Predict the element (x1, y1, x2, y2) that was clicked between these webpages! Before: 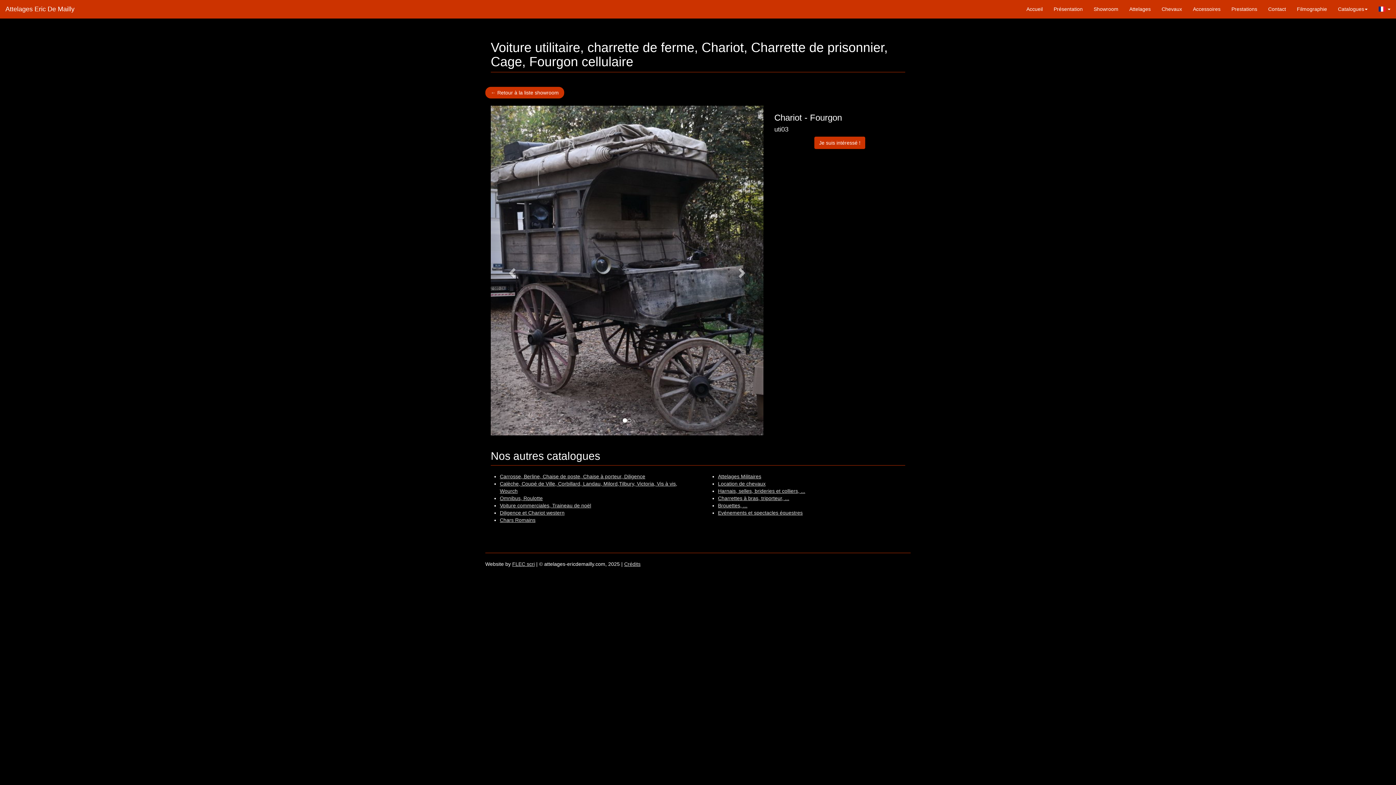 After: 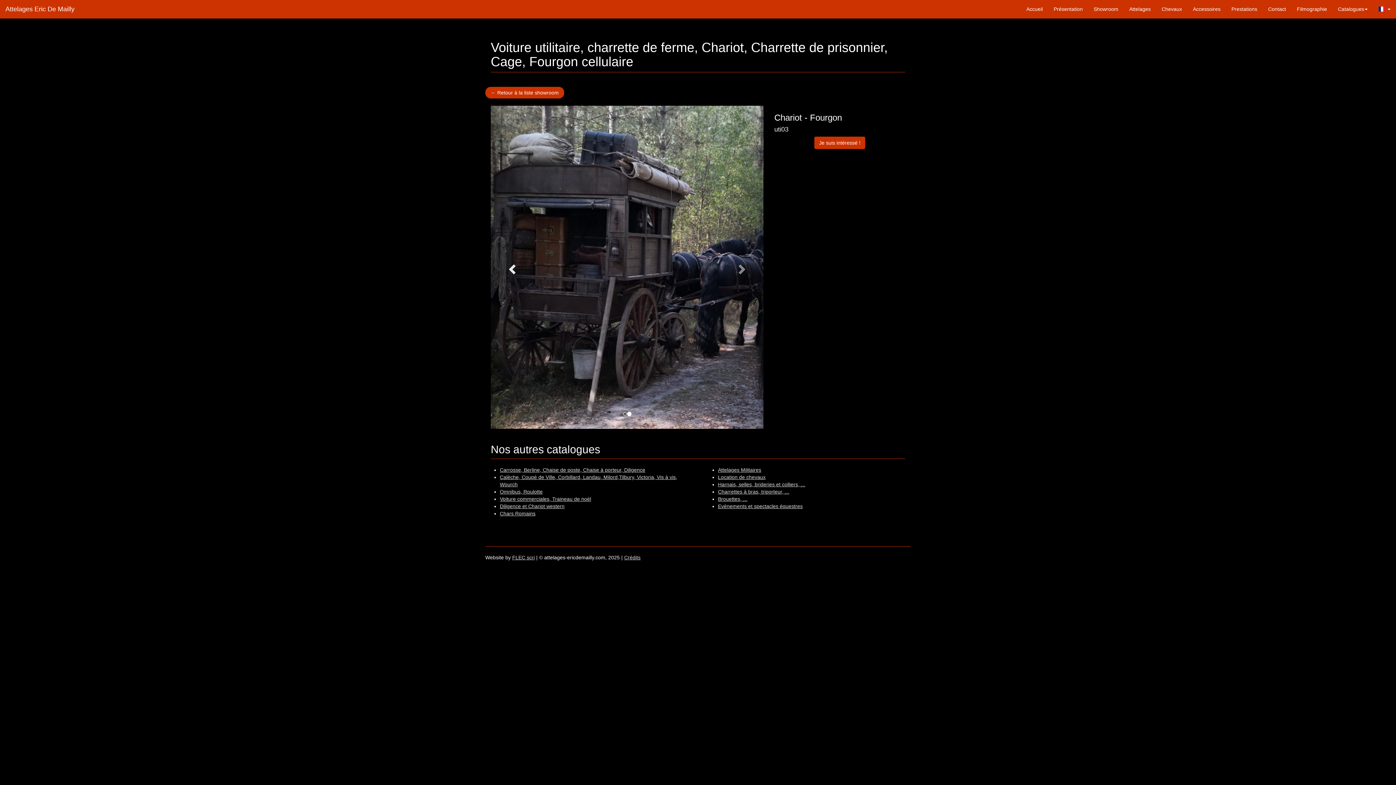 Action: bbox: (490, 105, 531, 435)